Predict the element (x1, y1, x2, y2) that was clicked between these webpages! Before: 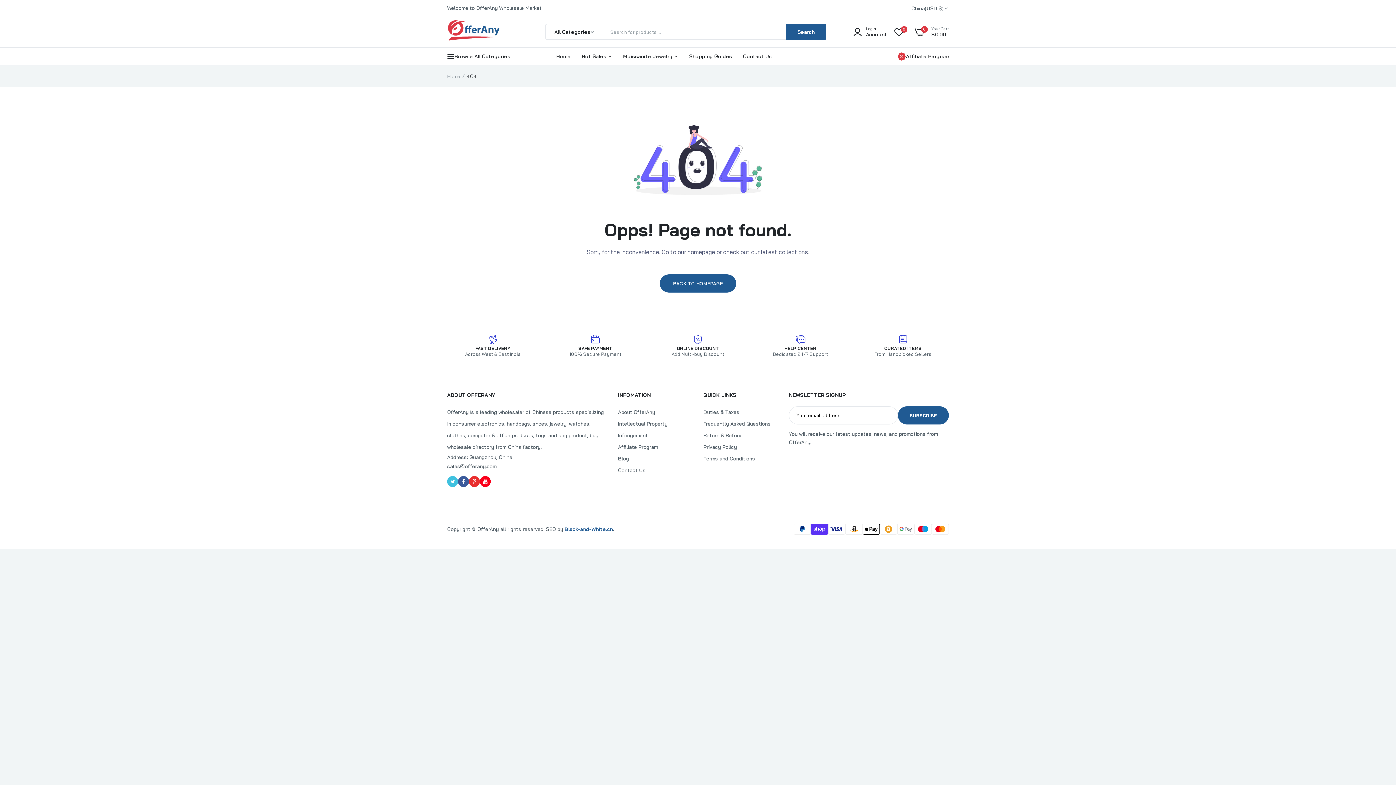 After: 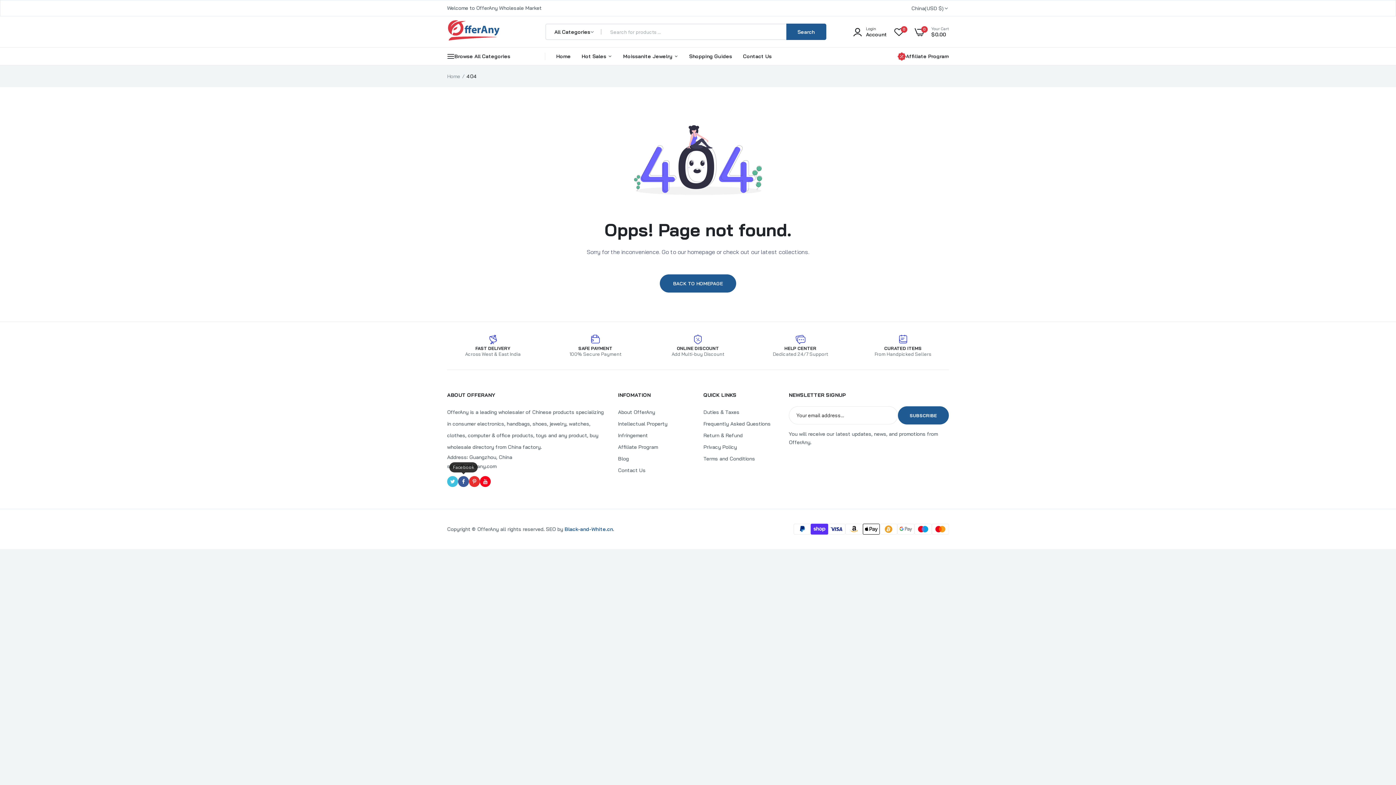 Action: bbox: (458, 476, 469, 487)